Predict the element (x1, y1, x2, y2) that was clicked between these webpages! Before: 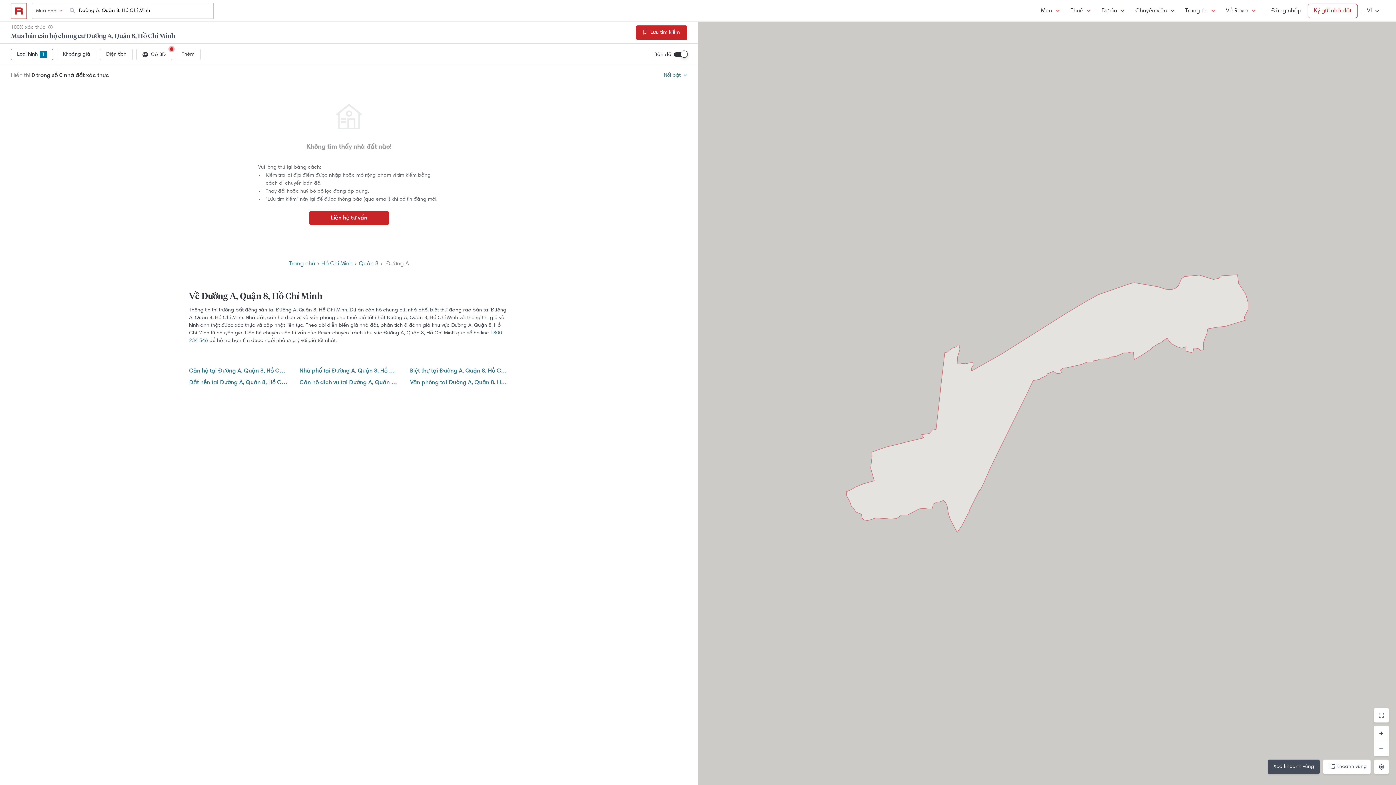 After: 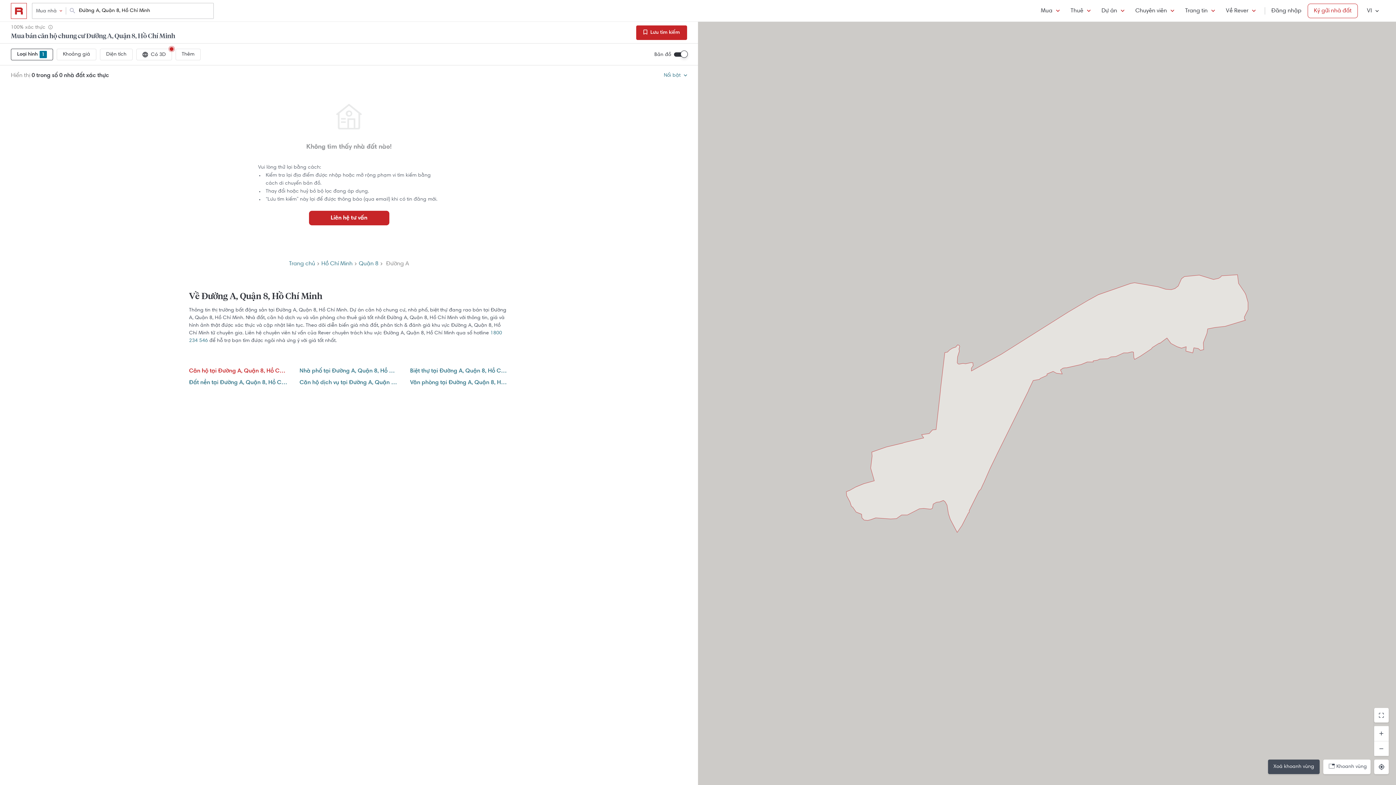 Action: label: Căn hộ tại Đường A, Quận 8, Hồ Chí Minh bbox: (189, 363, 287, 372)